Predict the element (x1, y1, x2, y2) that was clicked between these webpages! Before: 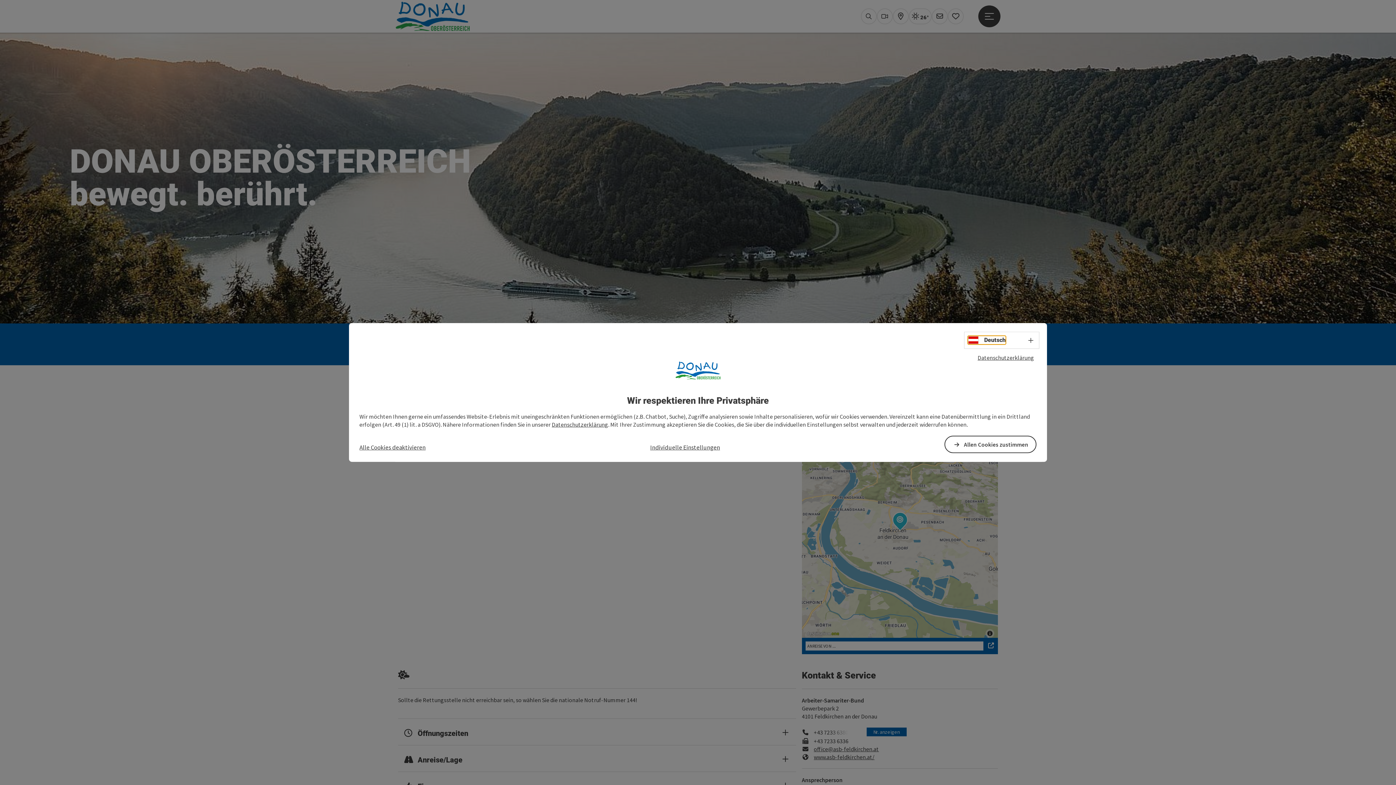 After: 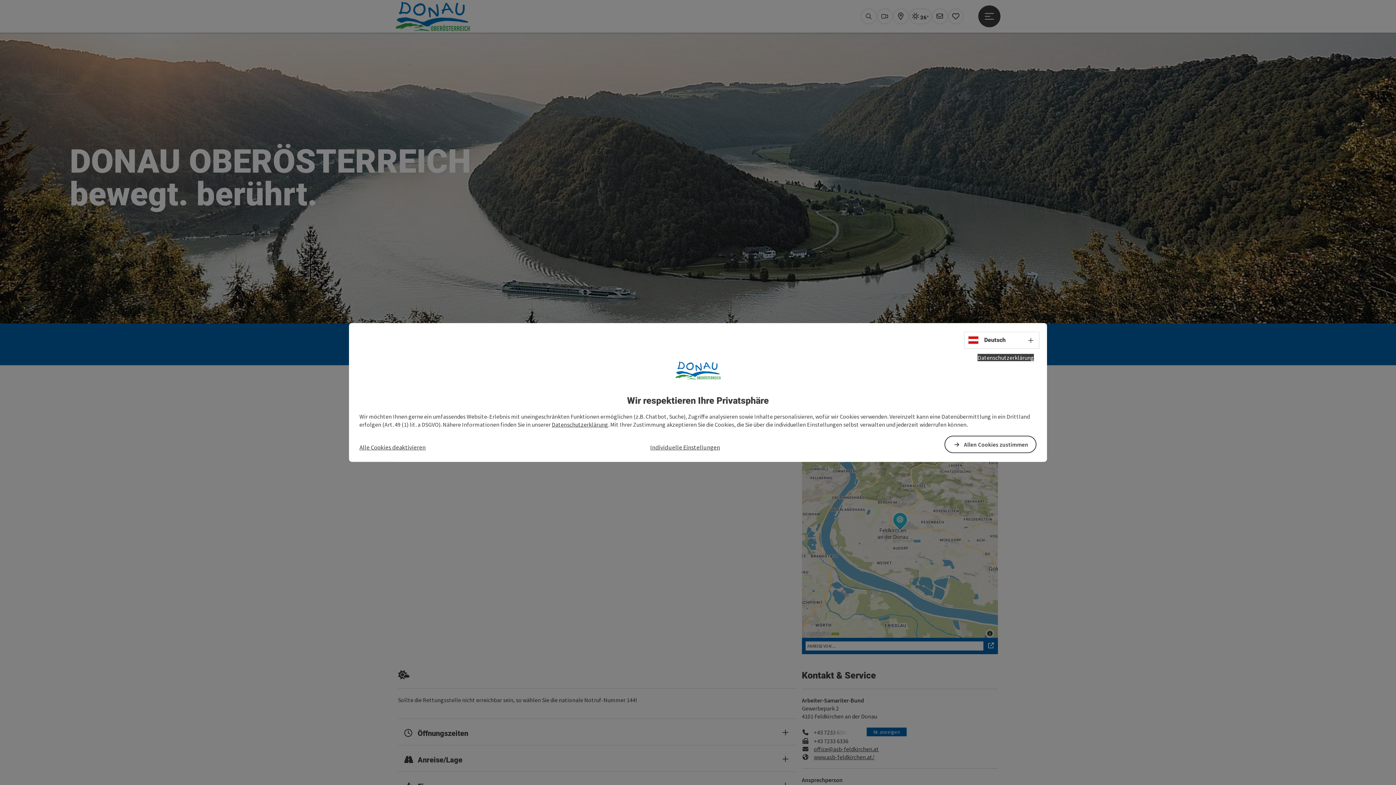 Action: label: Datenschutzerklärung bbox: (977, 354, 1034, 361)